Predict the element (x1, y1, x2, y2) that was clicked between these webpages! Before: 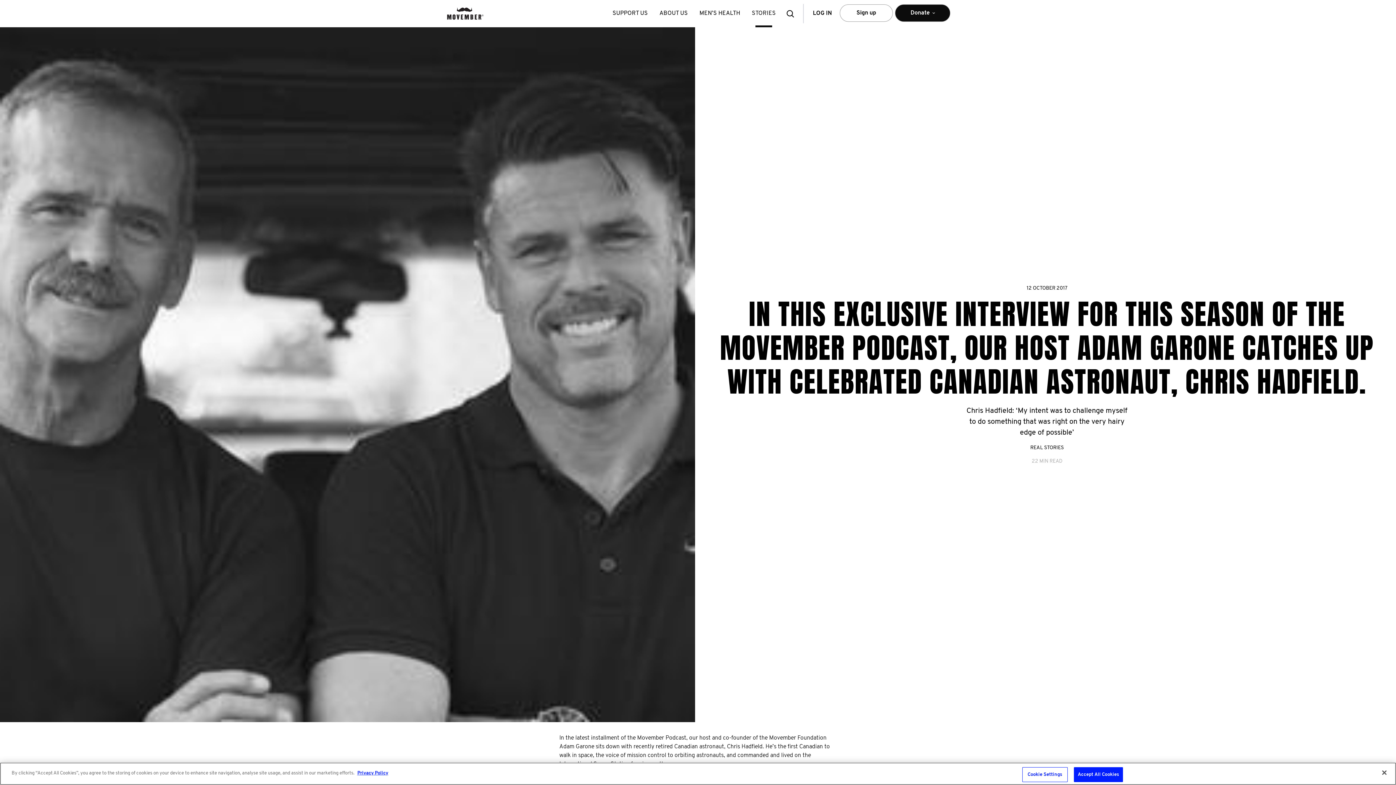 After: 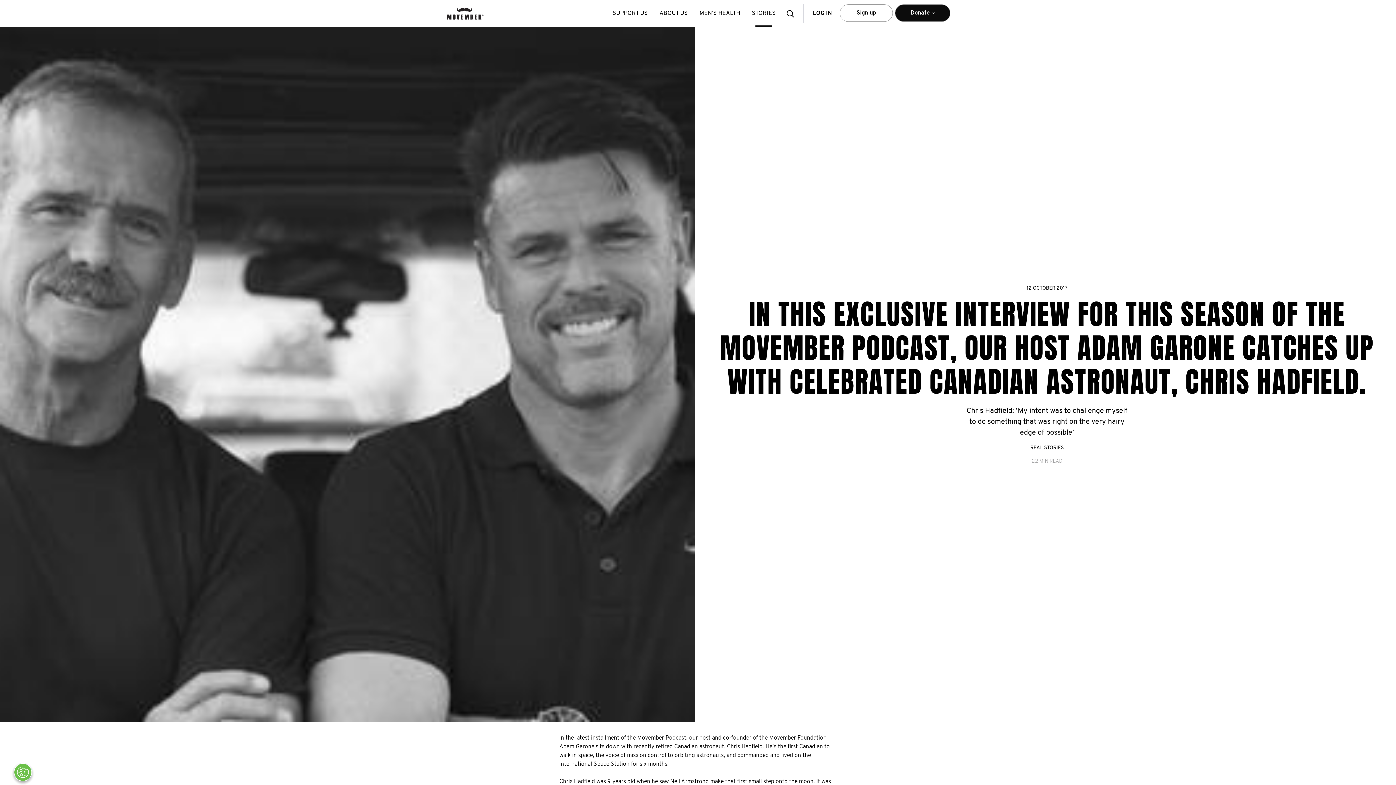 Action: label: Accept All Cookies bbox: (1074, 767, 1123, 782)